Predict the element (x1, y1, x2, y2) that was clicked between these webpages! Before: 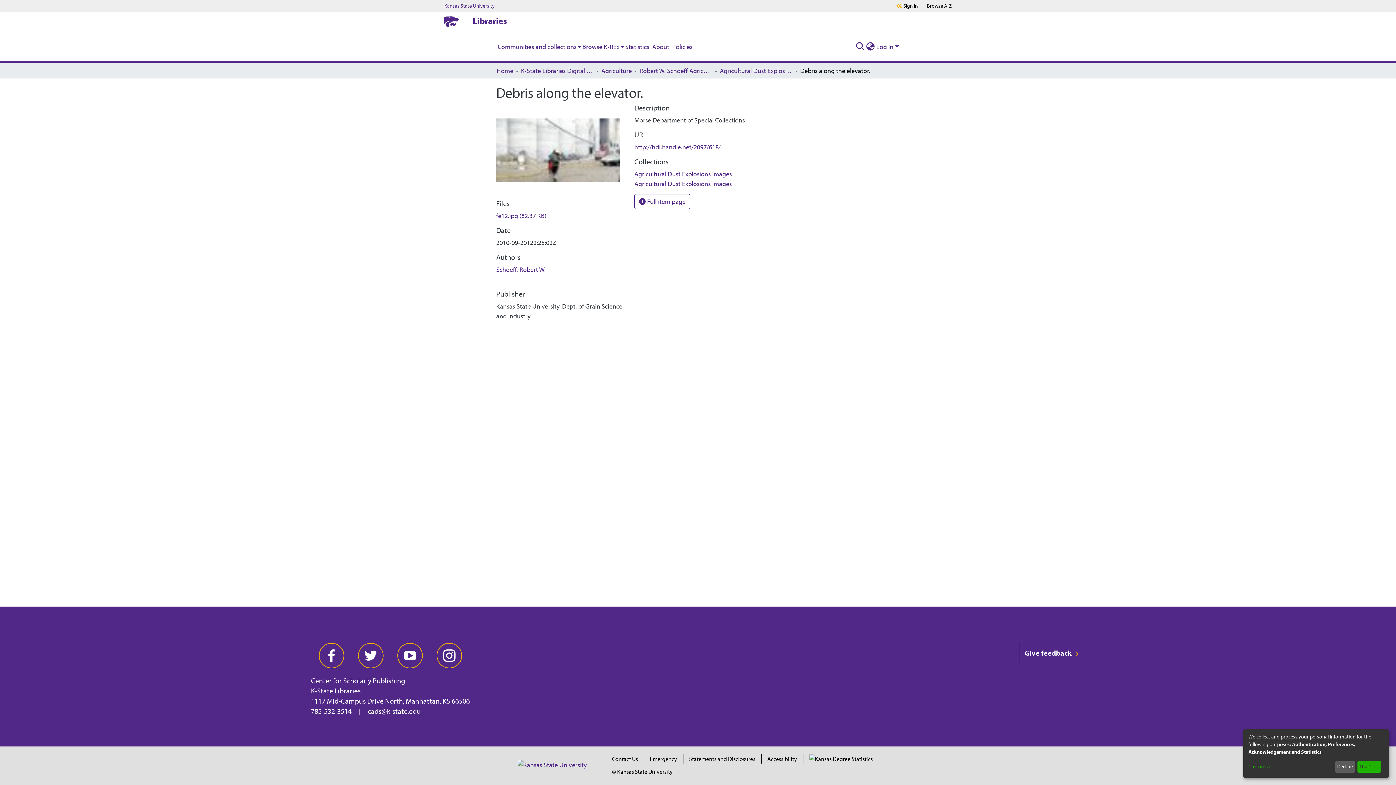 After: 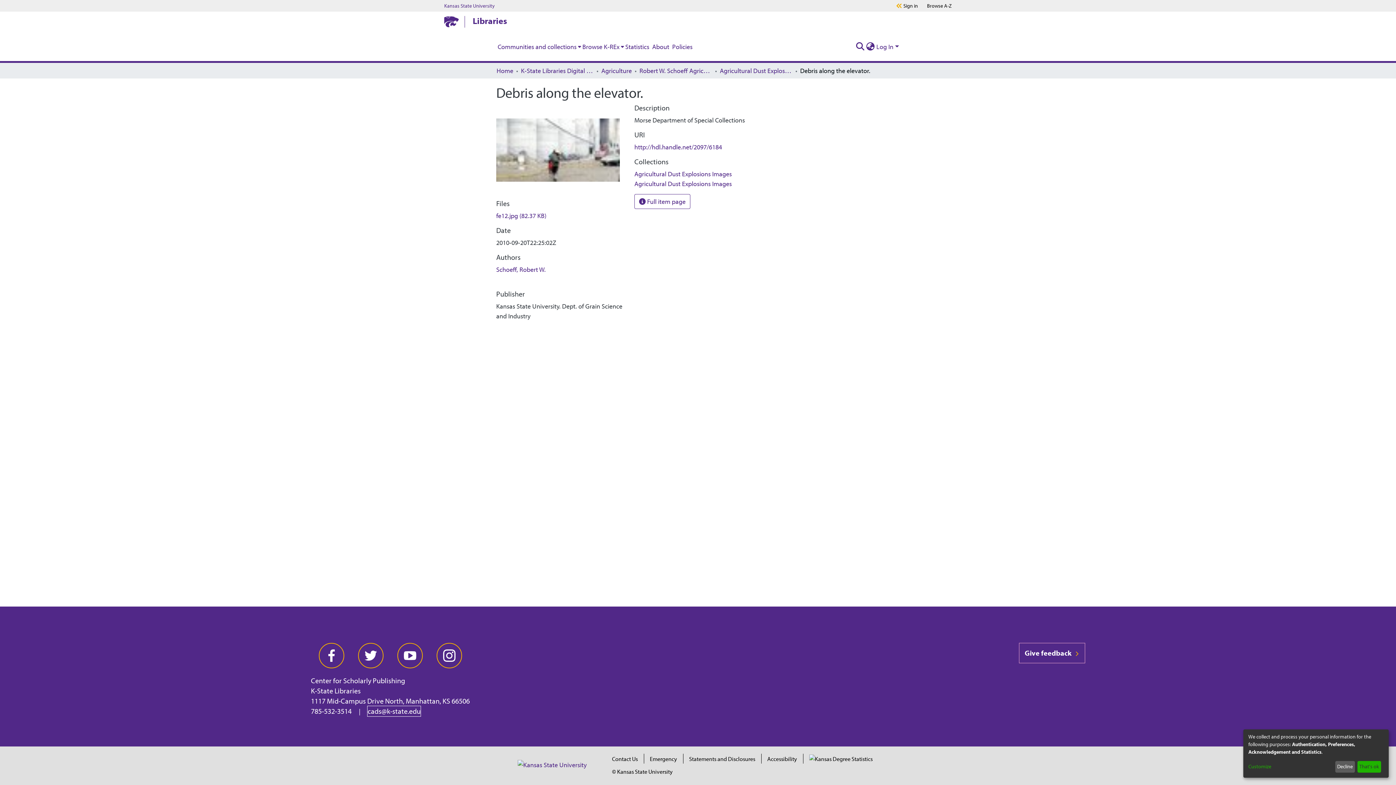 Action: label: cads@k-state.edu bbox: (367, 706, 420, 716)